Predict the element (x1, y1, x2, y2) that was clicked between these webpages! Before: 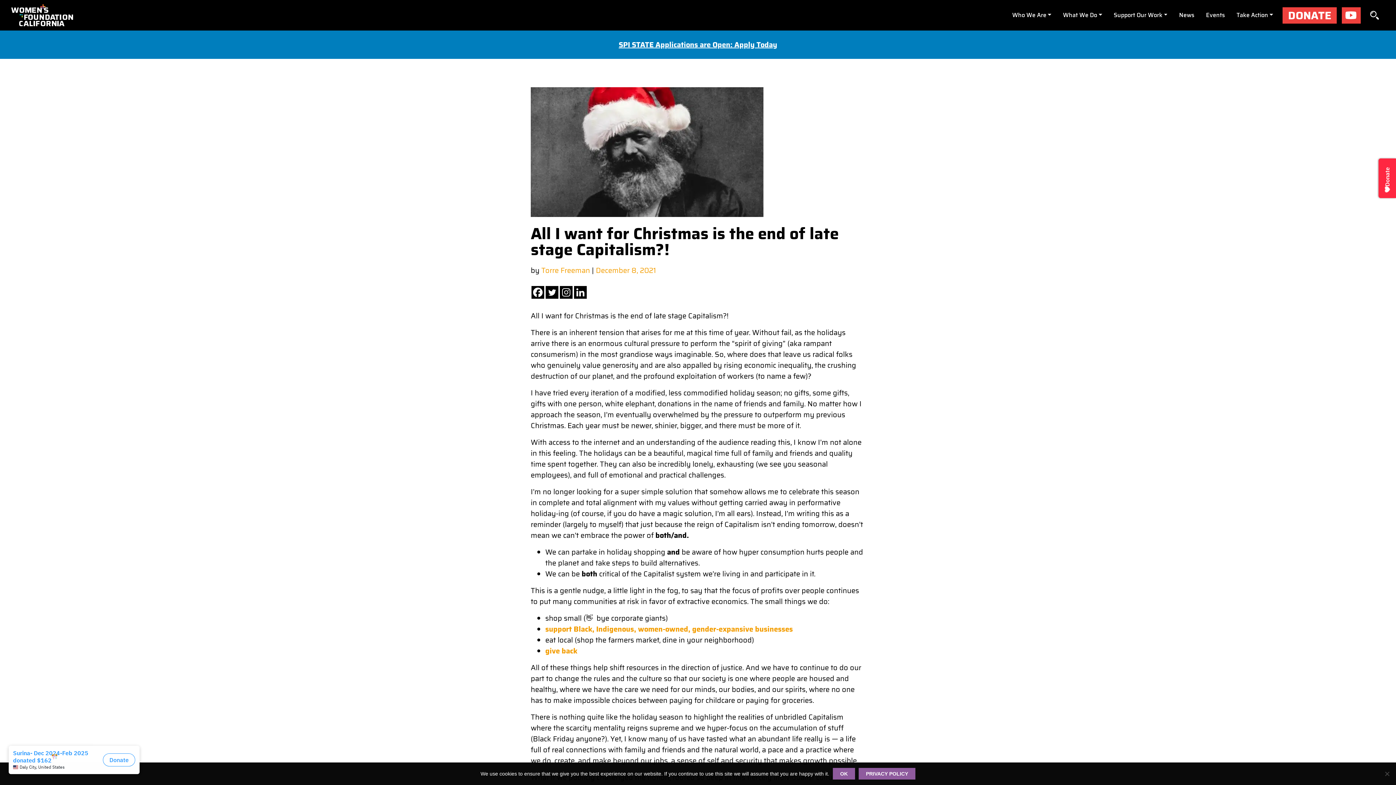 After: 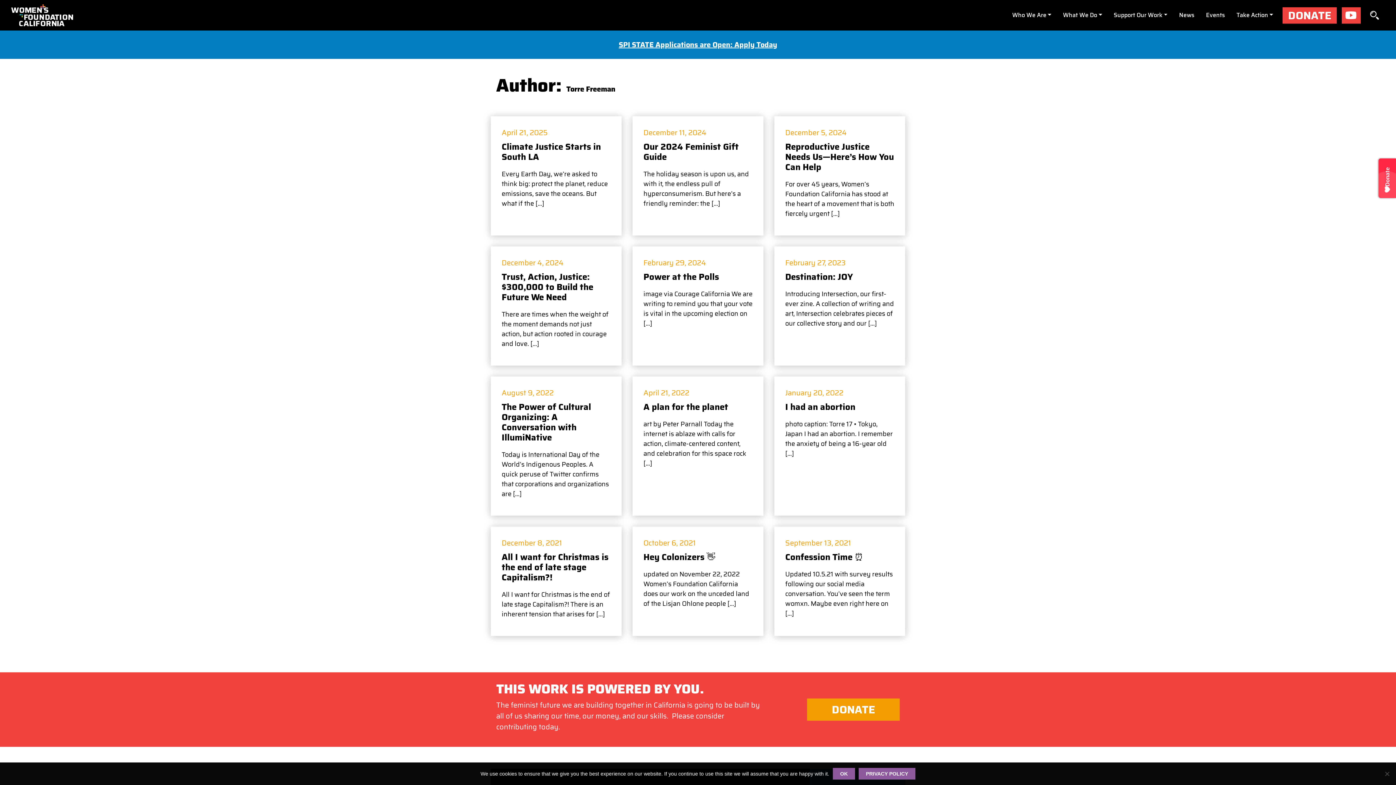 Action: bbox: (541, 264, 590, 276) label: Torre Freeman